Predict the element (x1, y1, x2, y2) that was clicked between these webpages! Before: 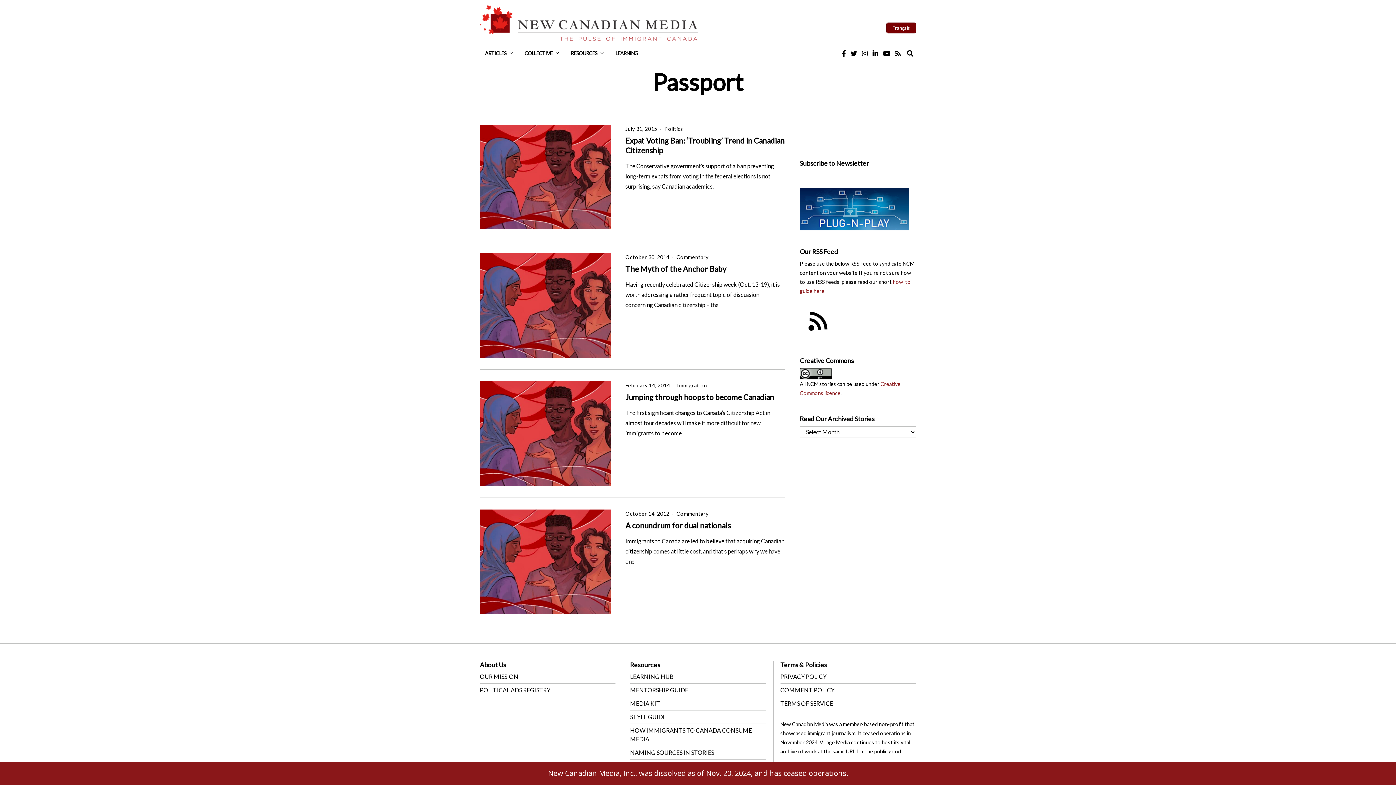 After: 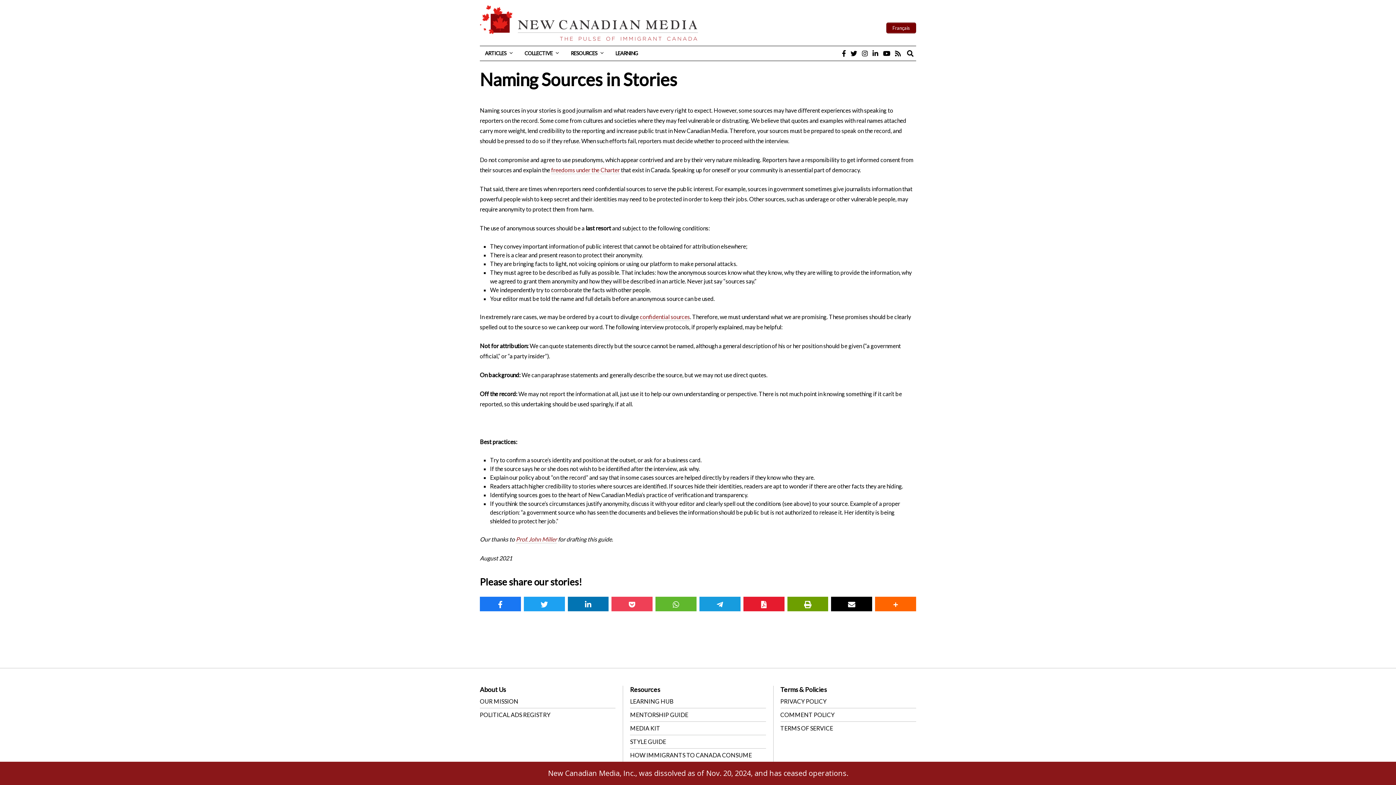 Action: label: NAMING SOURCES IN STORIES bbox: (630, 749, 714, 756)